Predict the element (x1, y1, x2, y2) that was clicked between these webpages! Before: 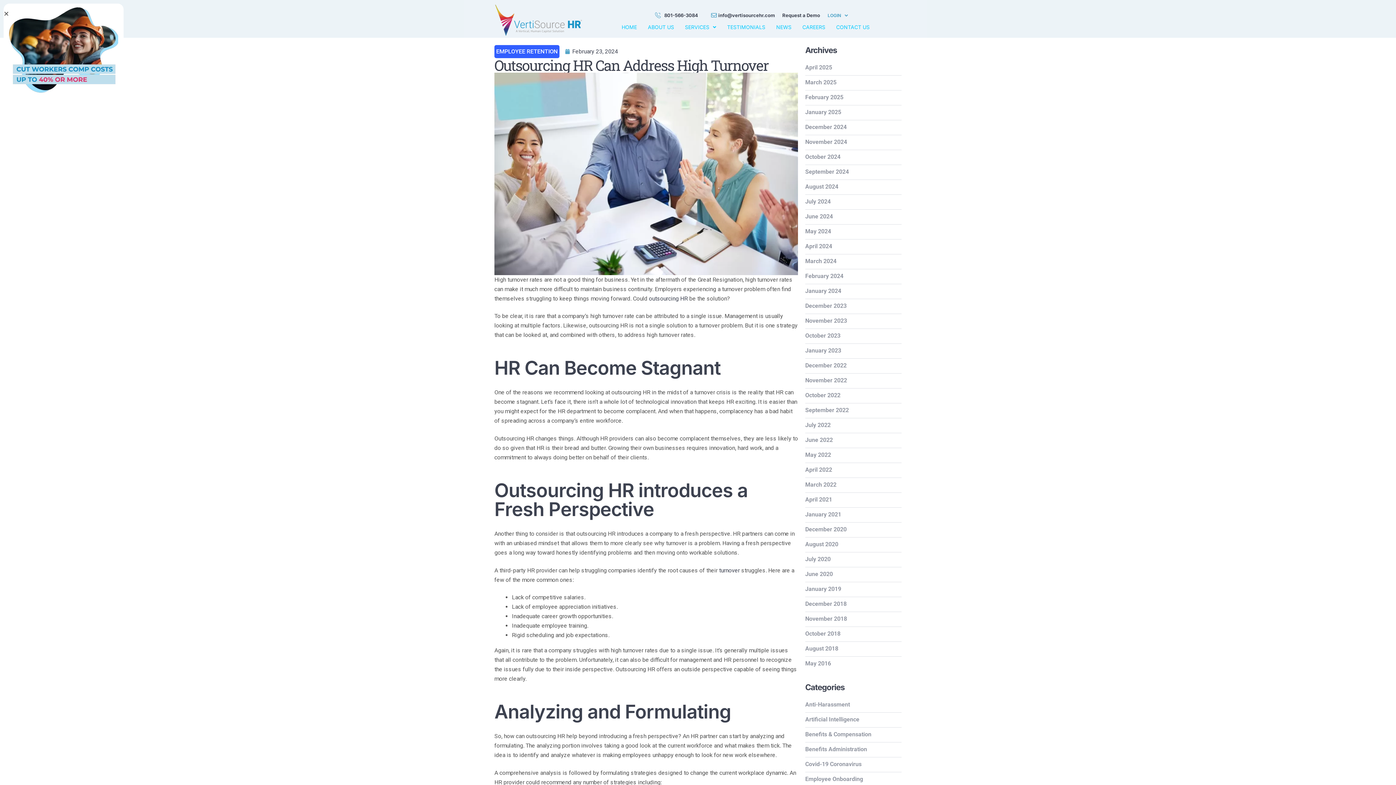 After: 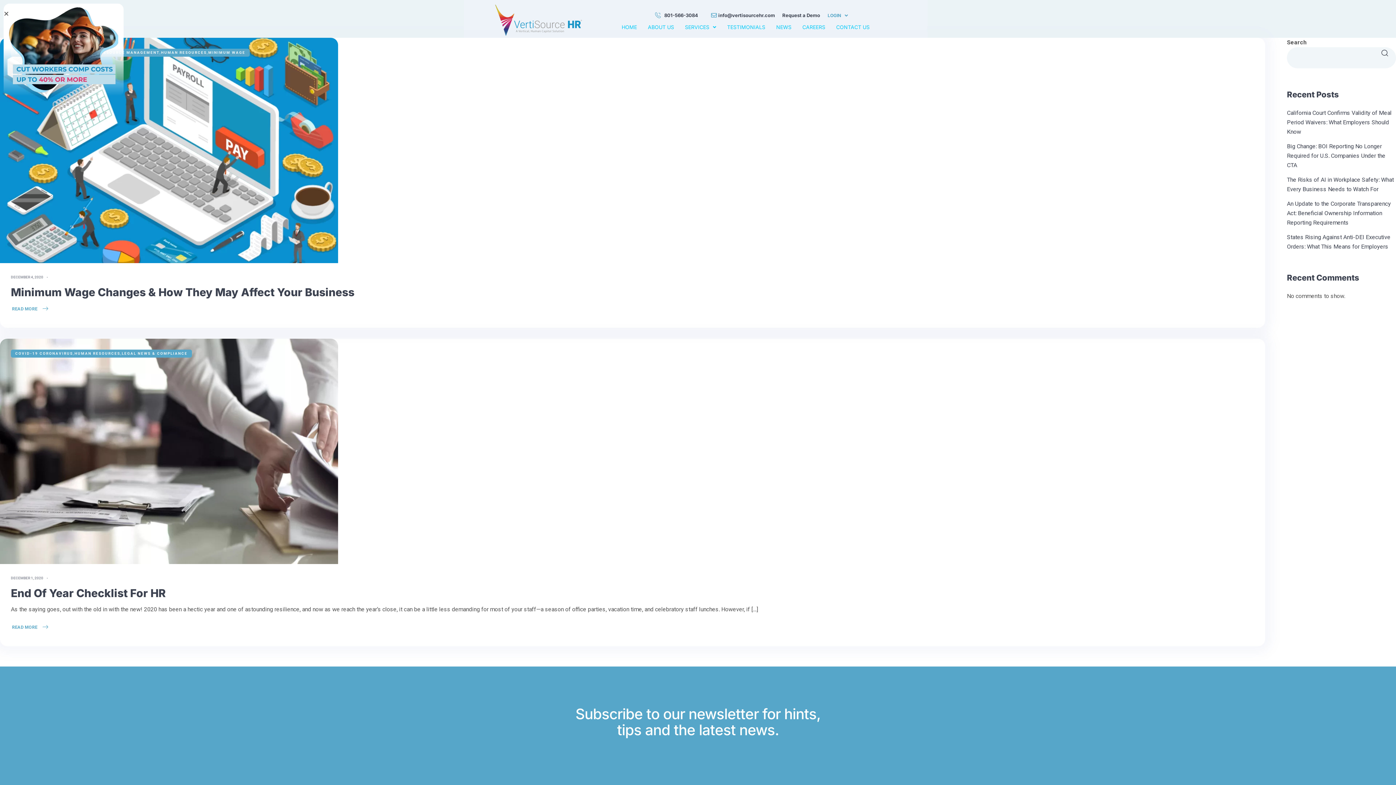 Action: bbox: (805, 526, 846, 532) label: December 2020